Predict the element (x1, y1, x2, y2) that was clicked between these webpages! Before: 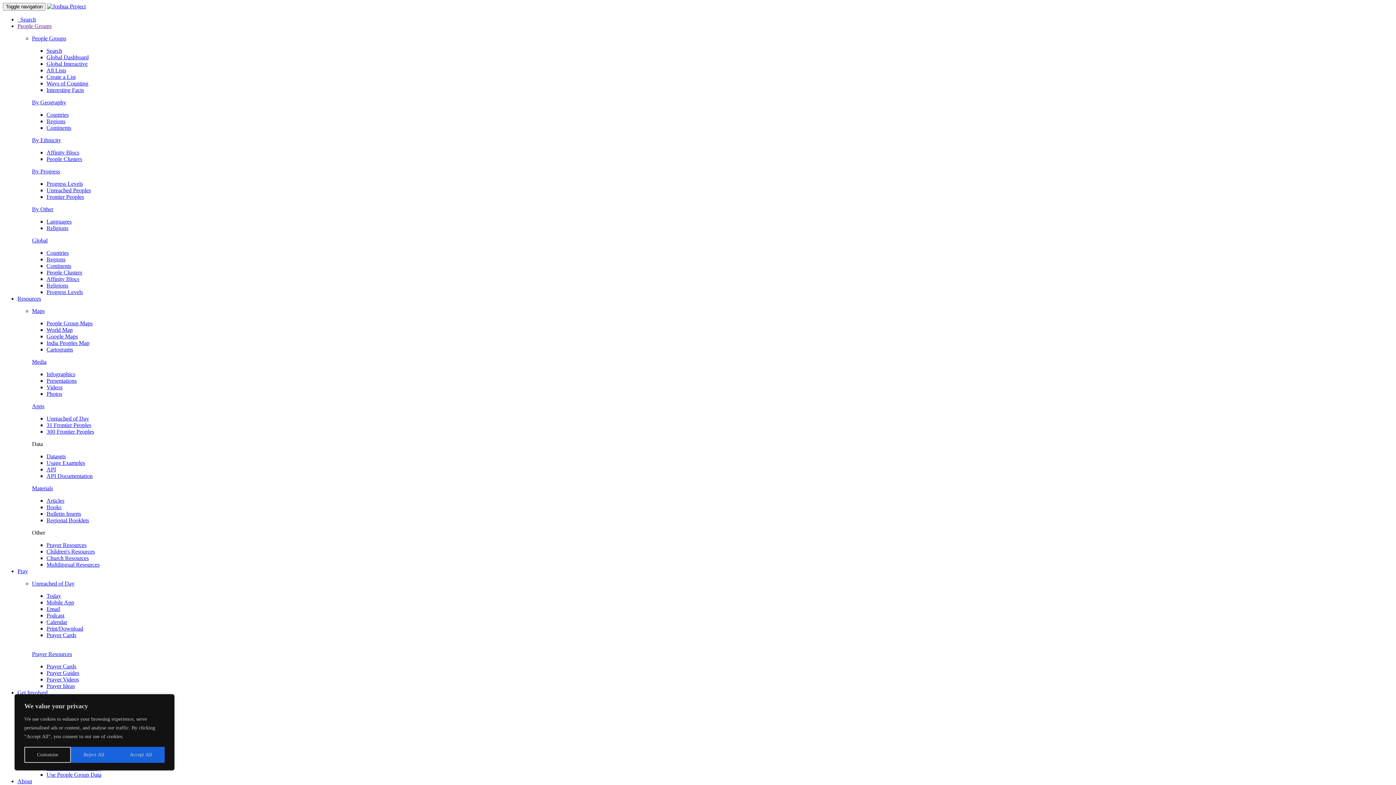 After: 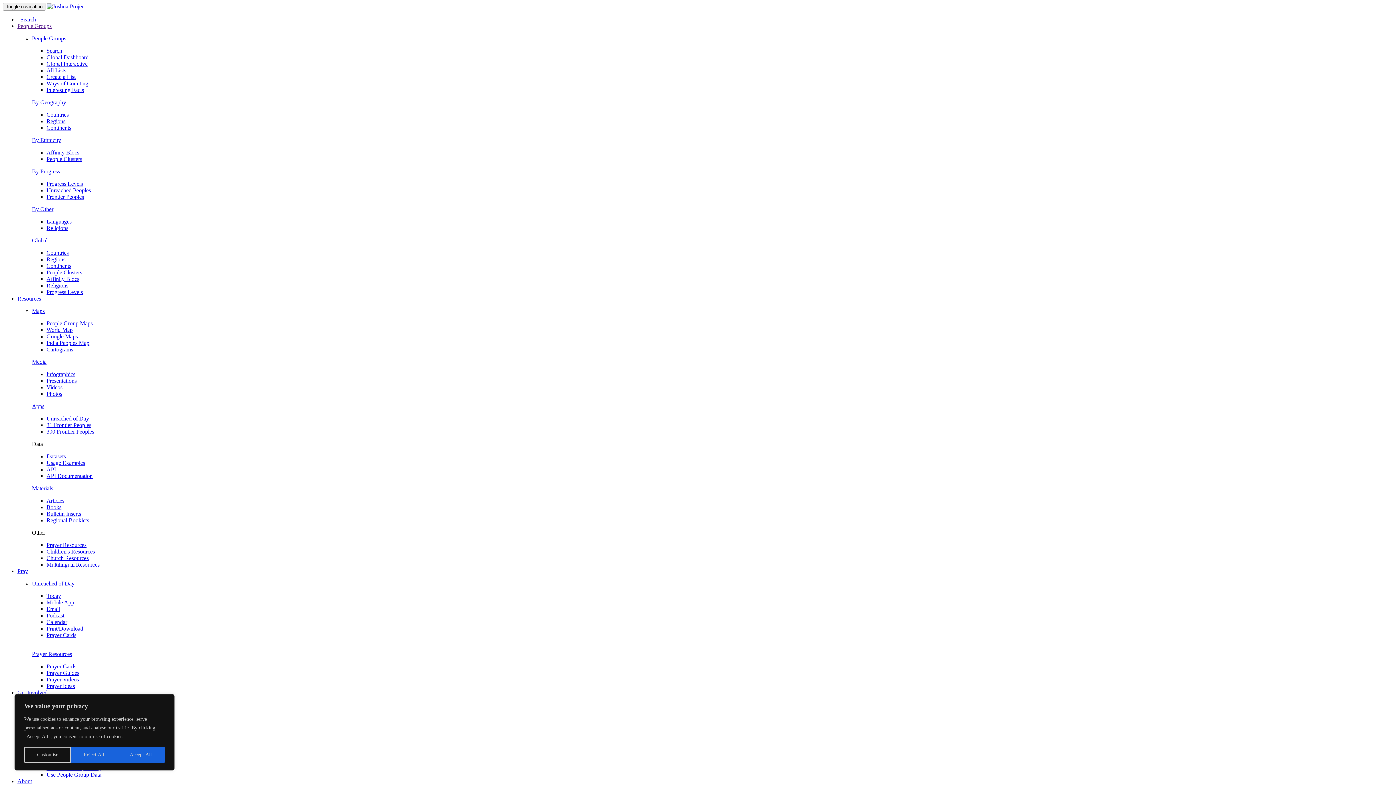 Action: bbox: (46, 606, 60, 612) label: Email